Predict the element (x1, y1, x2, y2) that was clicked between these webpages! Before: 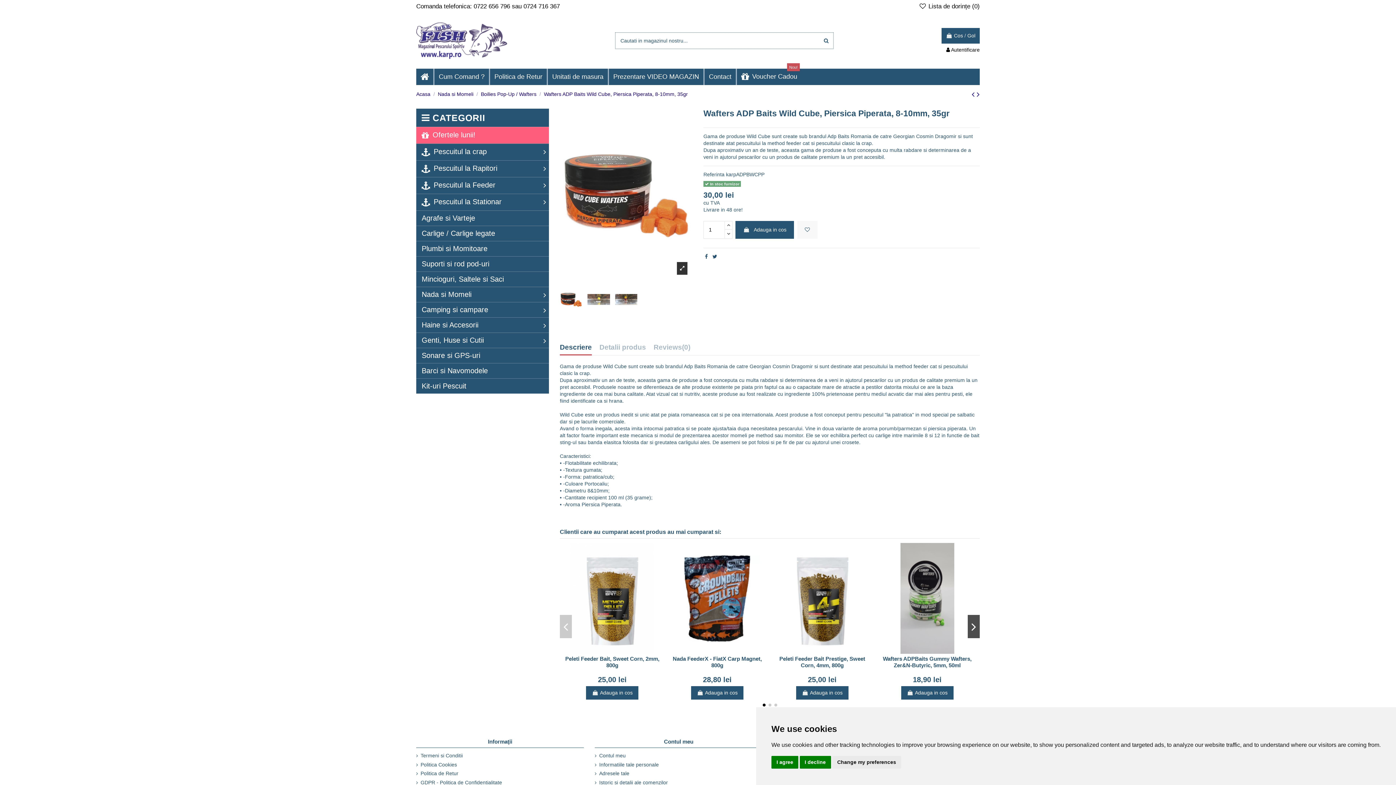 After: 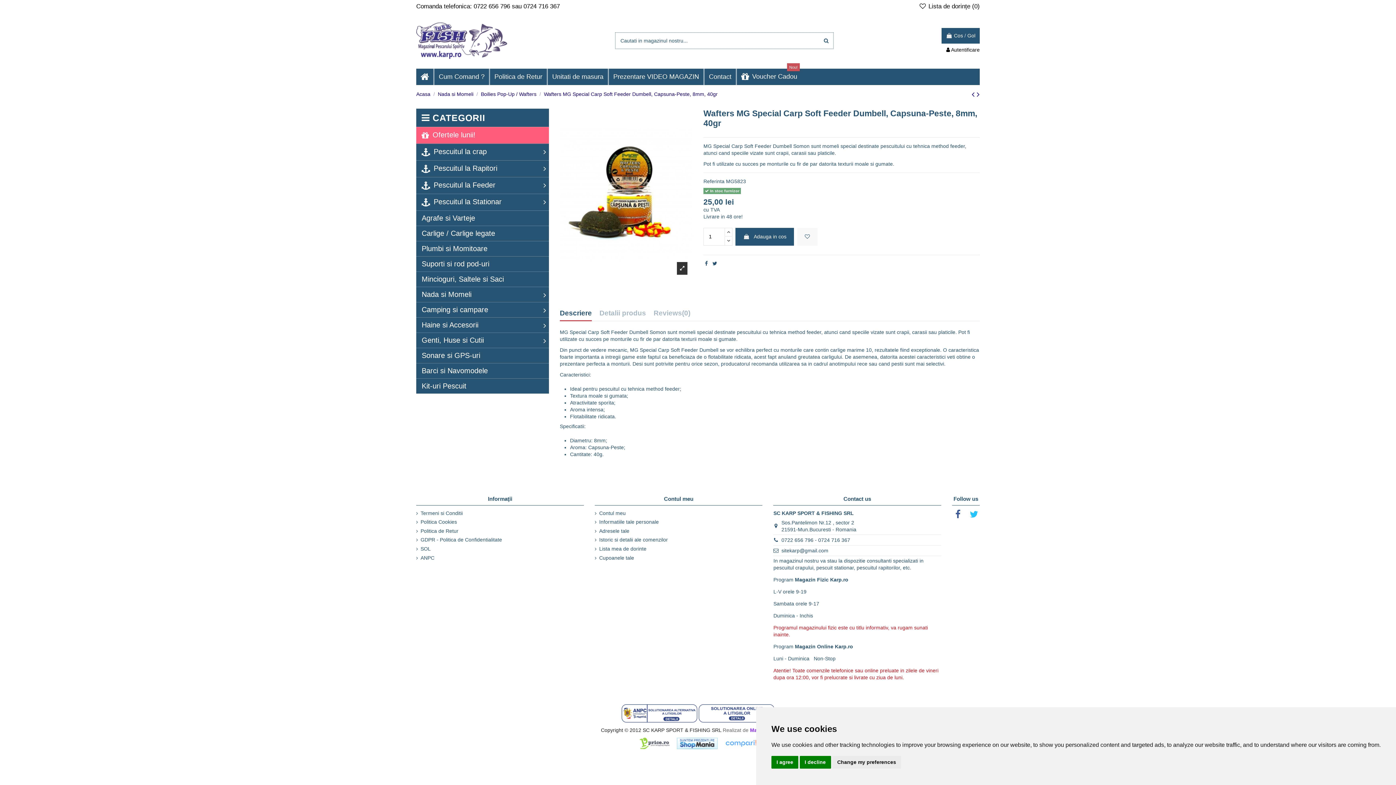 Action: label:   bbox: (972, 90, 977, 98)